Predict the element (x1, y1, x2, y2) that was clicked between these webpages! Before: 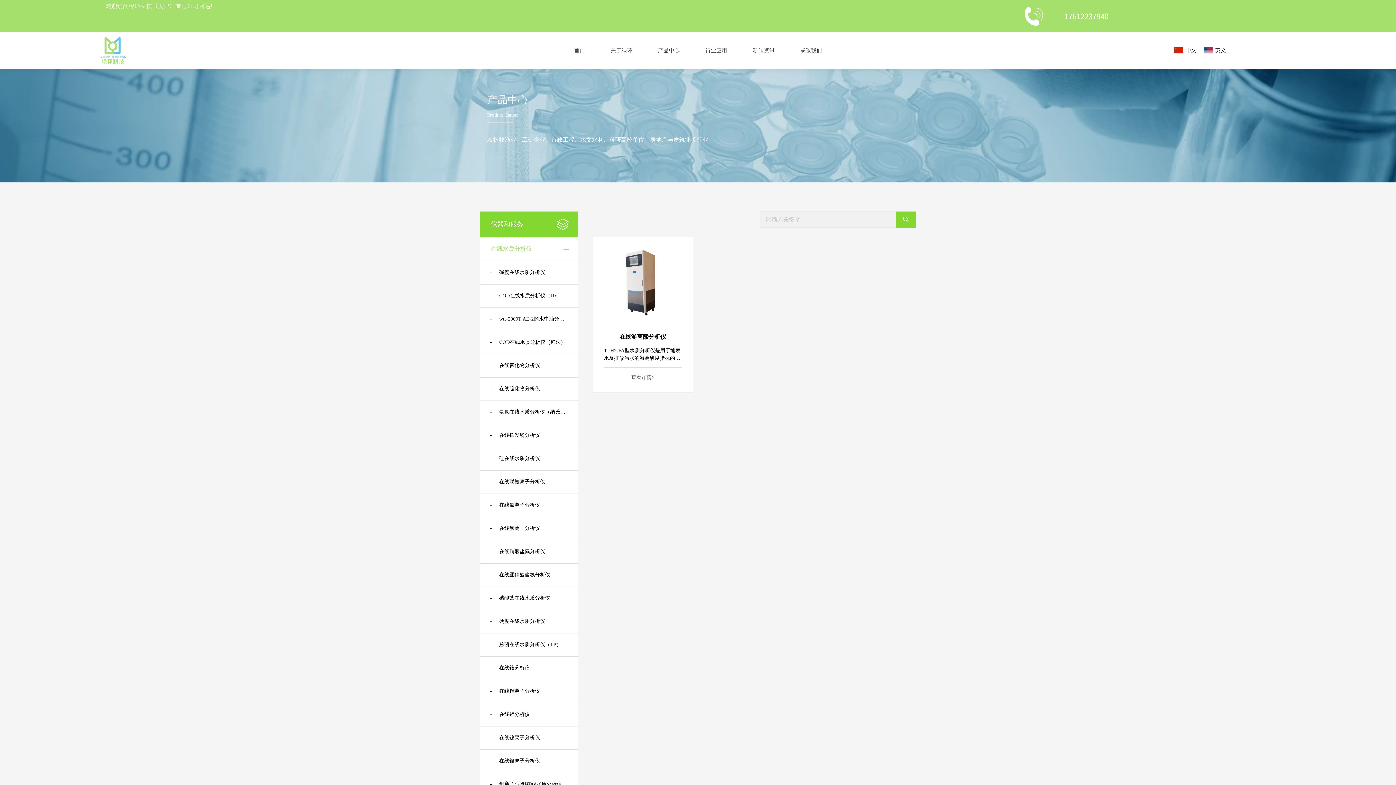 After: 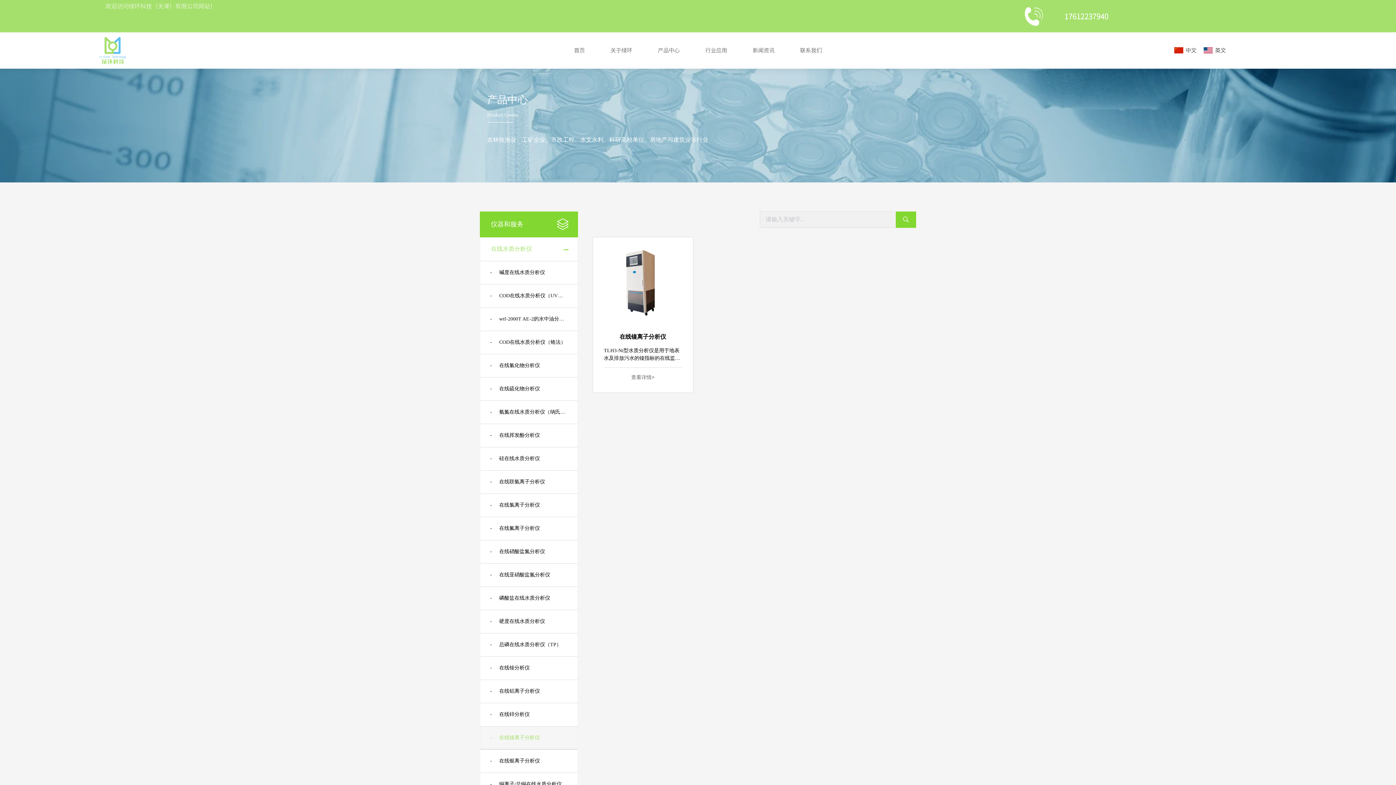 Action: bbox: (480, 726, 577, 749) label: 在线镍离子分析仪